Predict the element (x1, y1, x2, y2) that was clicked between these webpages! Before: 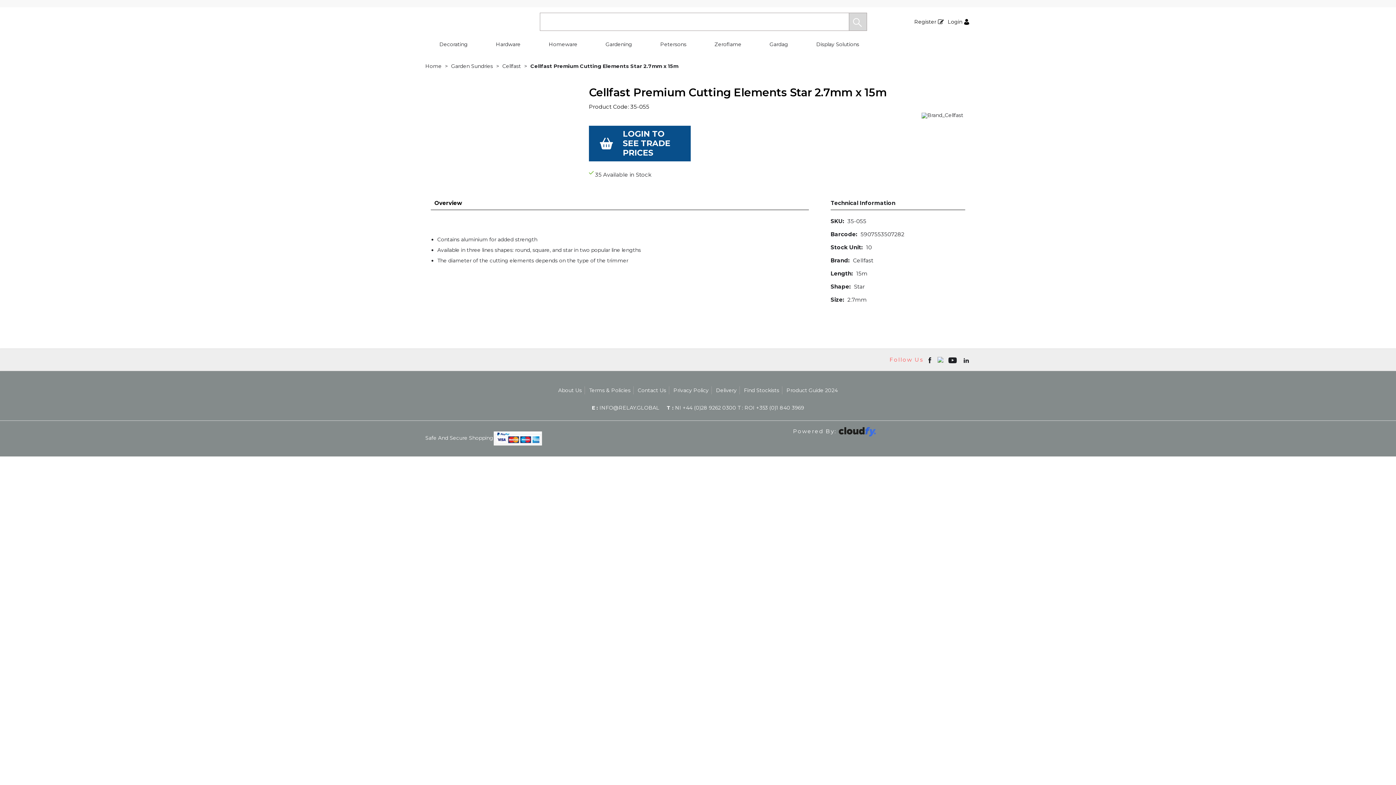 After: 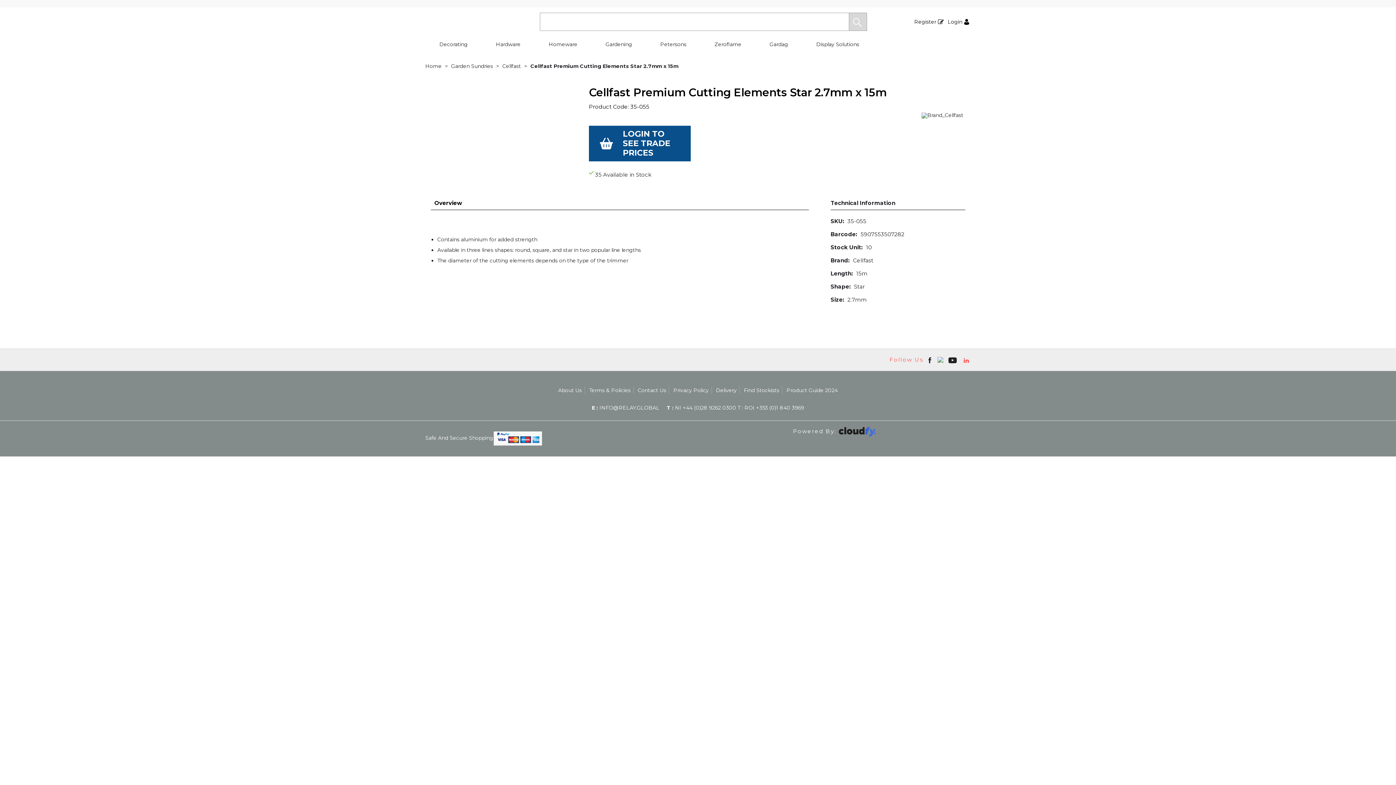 Action: label: Open linkedin in new window bbox: (963, 357, 970, 362)